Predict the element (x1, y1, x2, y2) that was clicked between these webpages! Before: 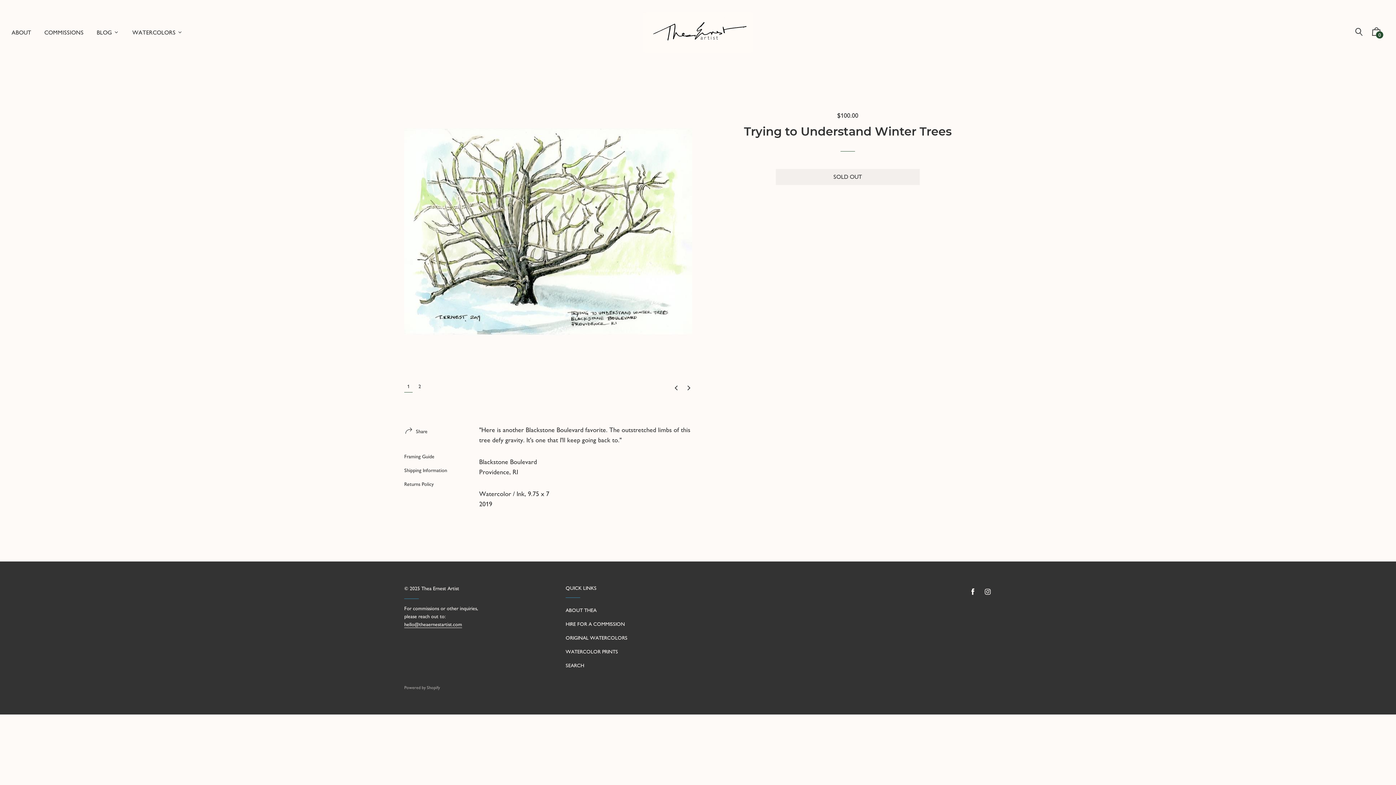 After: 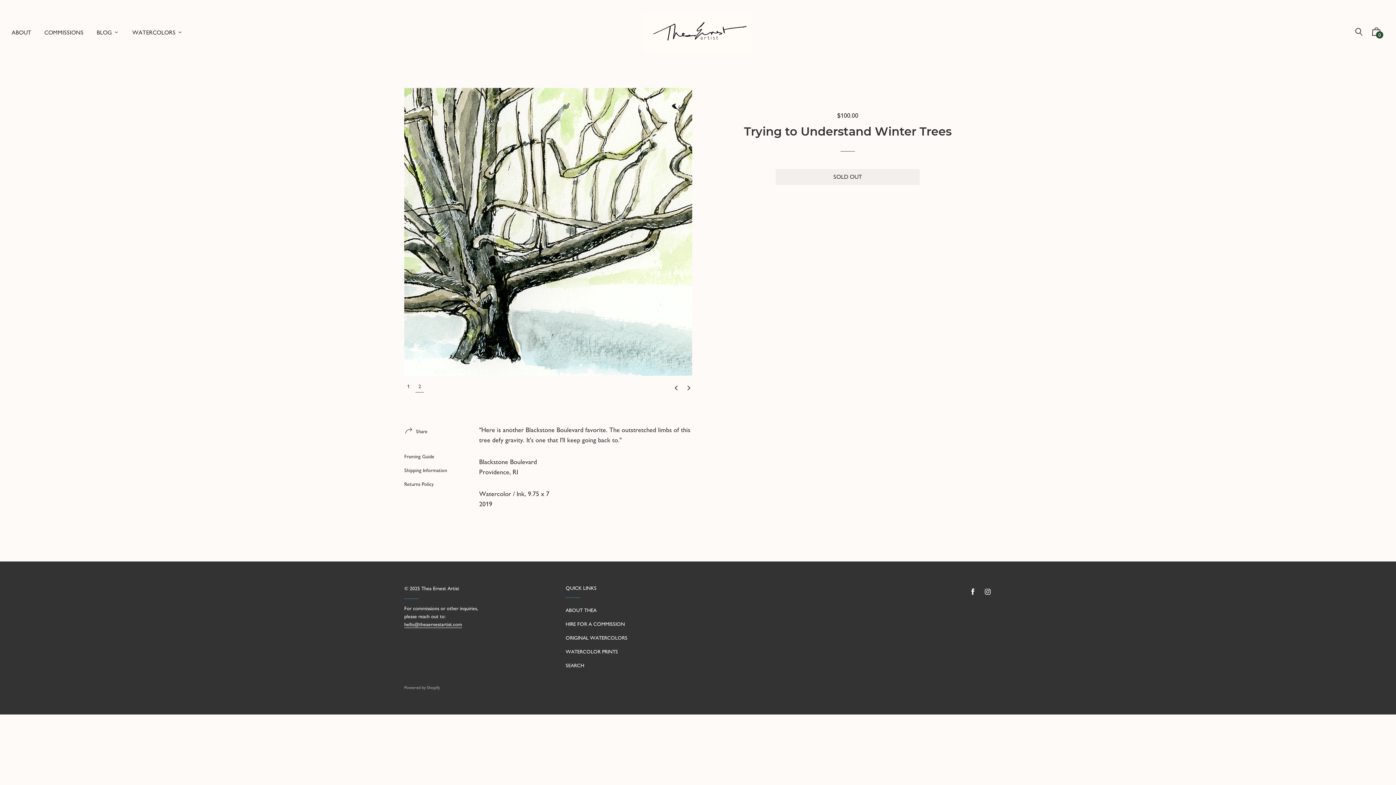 Action: label: 2 of 2 bbox: (415, 381, 424, 392)